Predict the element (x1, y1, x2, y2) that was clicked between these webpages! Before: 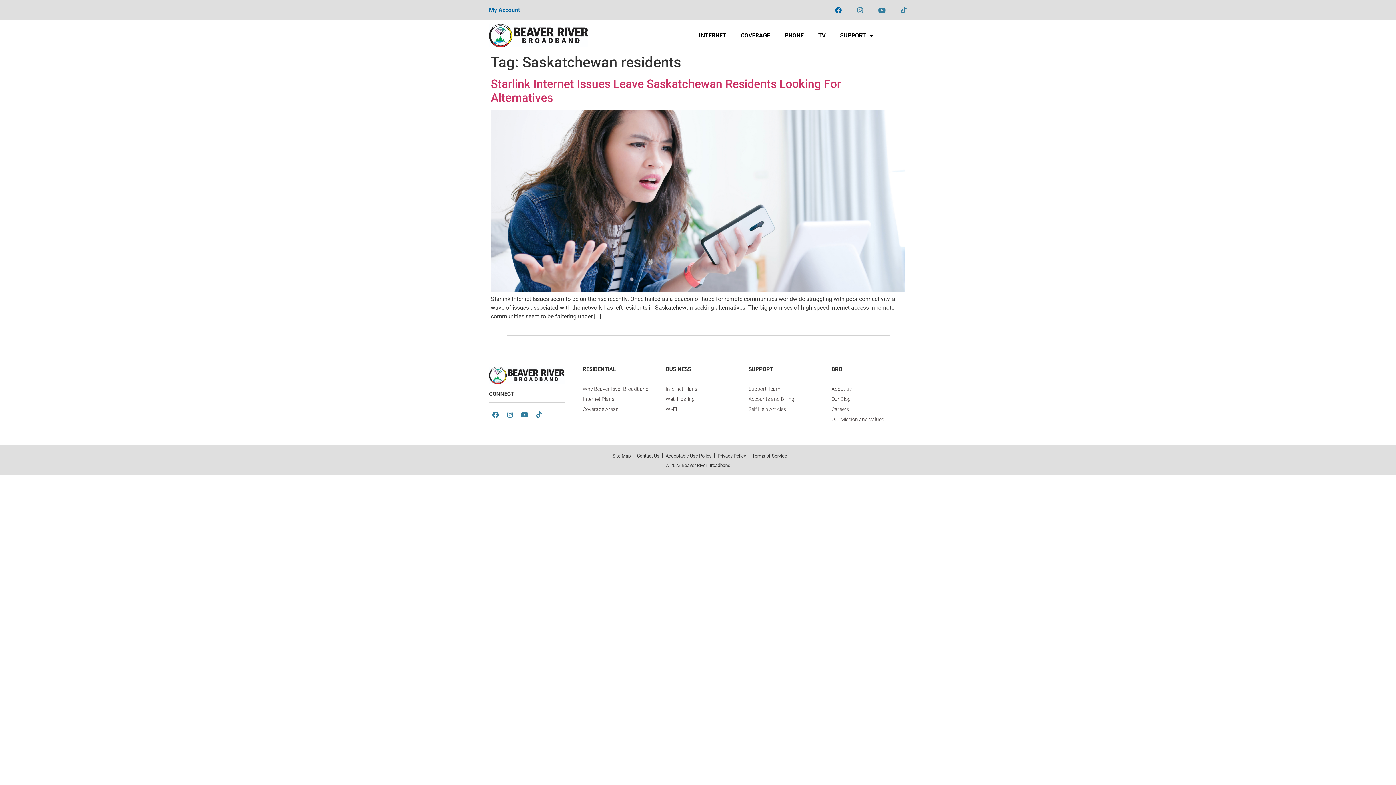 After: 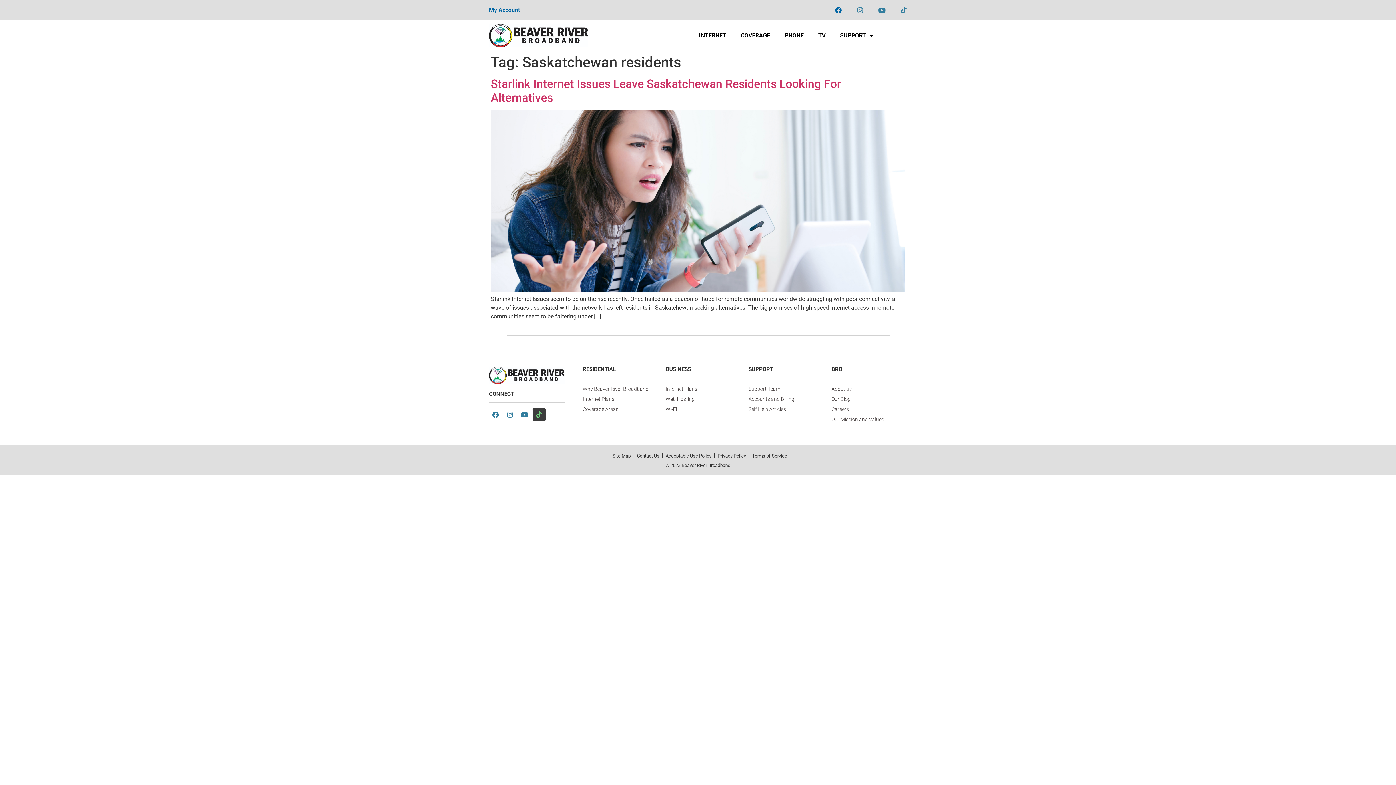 Action: label: Icon-tiktok bbox: (532, 408, 545, 421)